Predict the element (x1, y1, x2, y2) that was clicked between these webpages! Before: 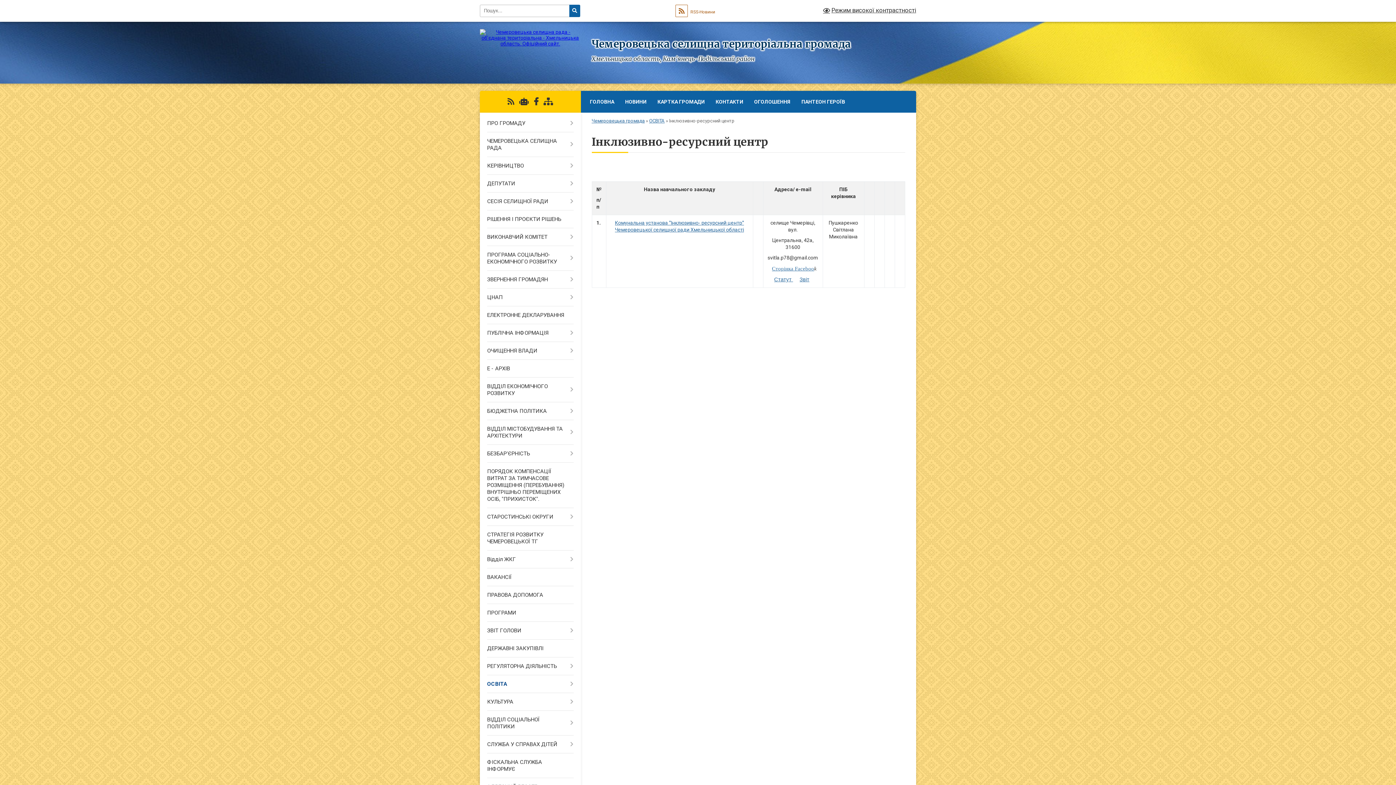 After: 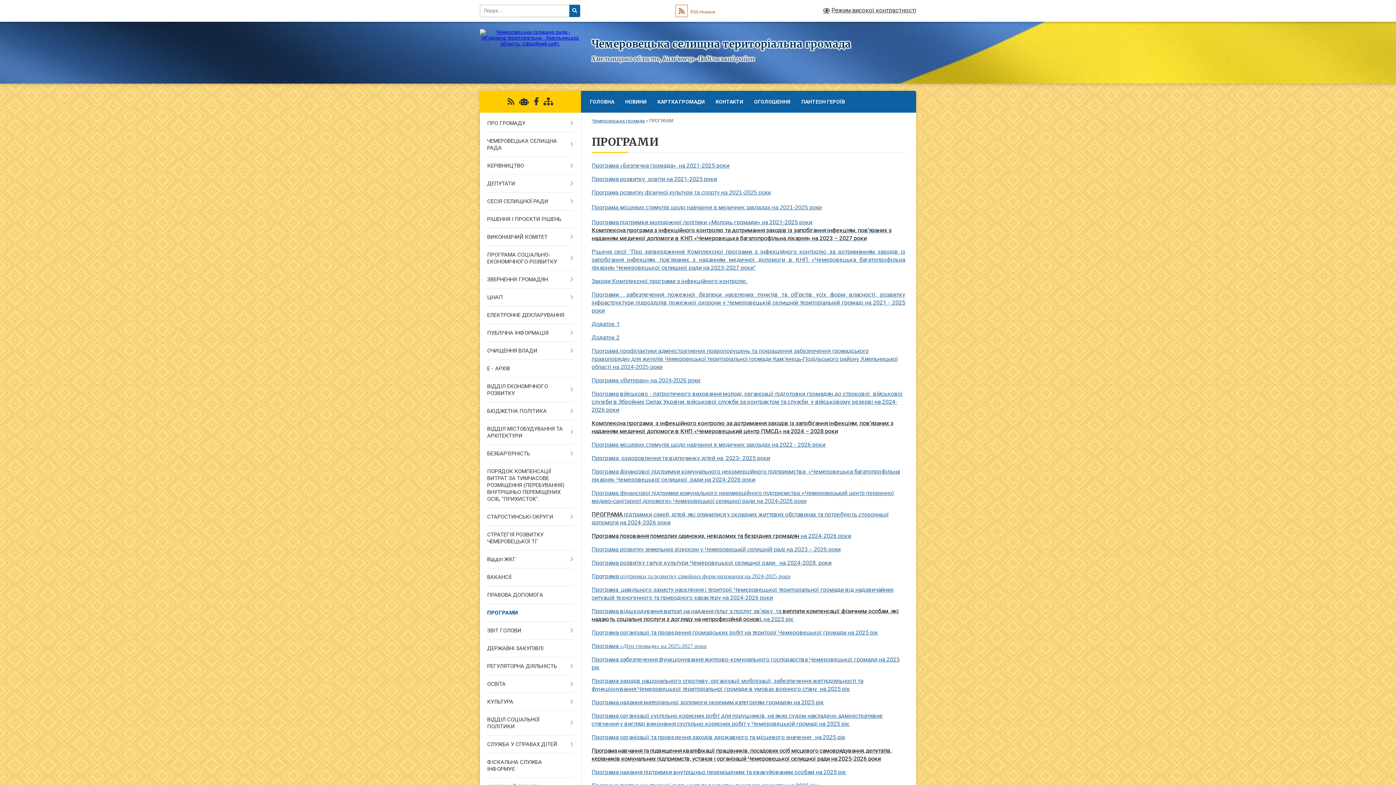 Action: label: ПРОГРАМИ bbox: (480, 604, 580, 622)